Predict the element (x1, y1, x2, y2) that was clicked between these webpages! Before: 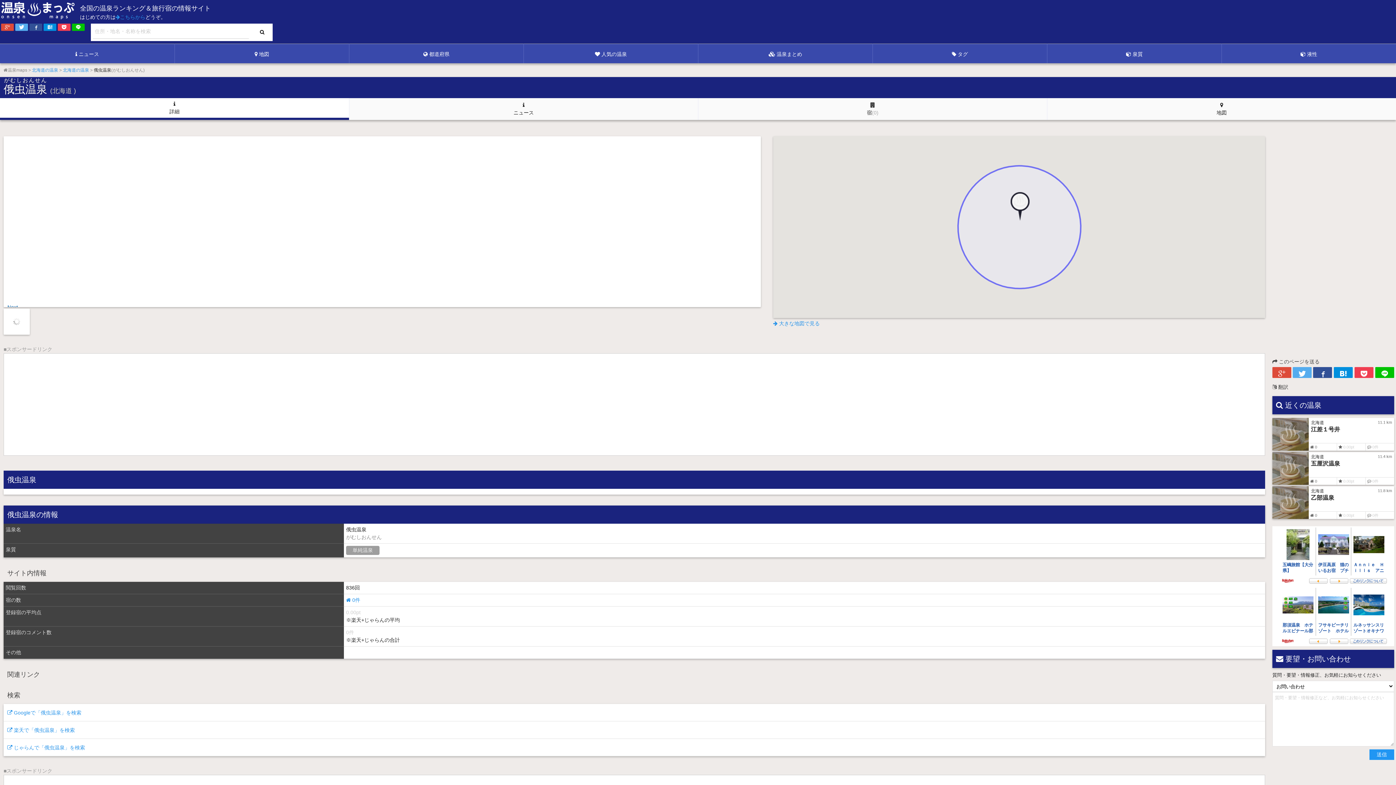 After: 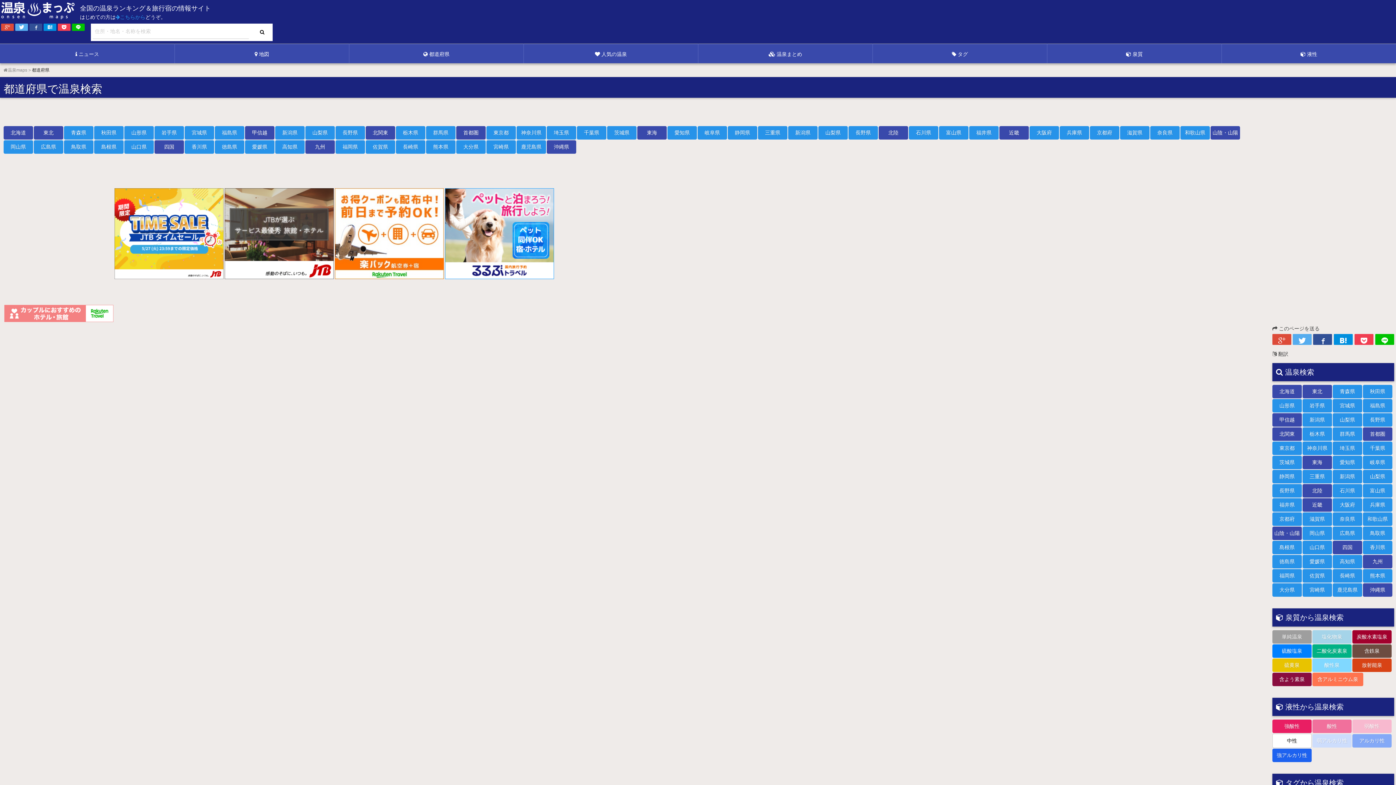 Action: label: 都道府県 bbox: (349, 43, 523, 63)